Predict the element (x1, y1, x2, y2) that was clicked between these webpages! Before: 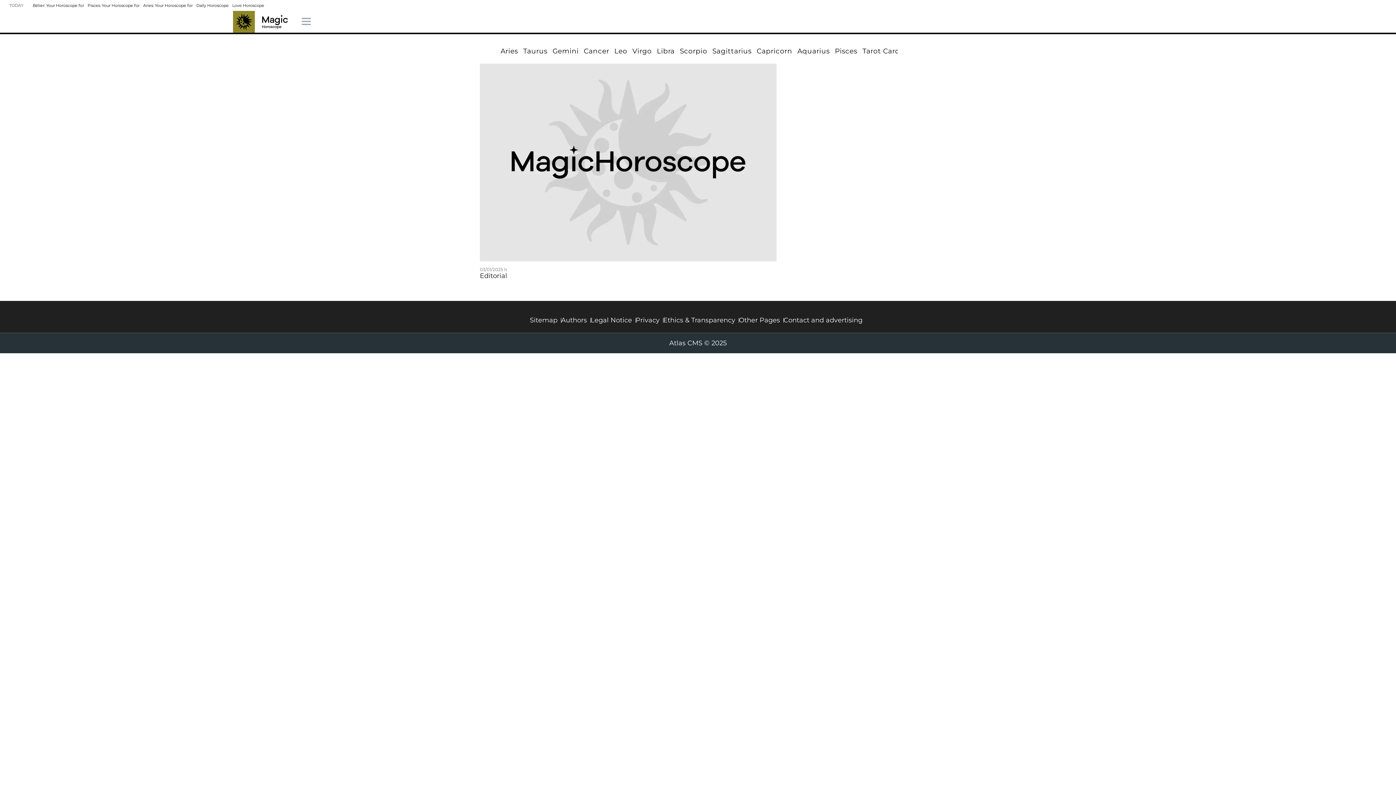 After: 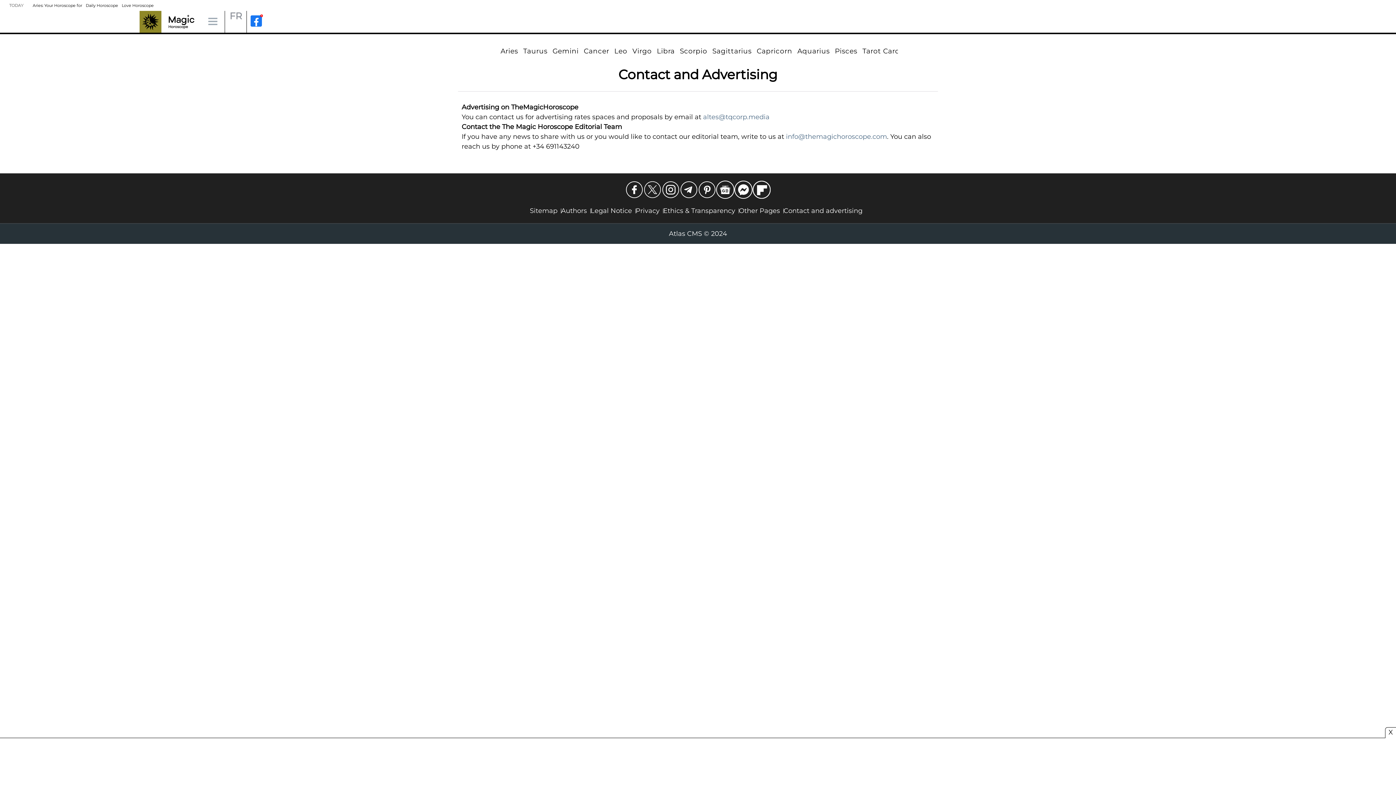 Action: label: Contact and advertising bbox: (783, 315, 866, 325)